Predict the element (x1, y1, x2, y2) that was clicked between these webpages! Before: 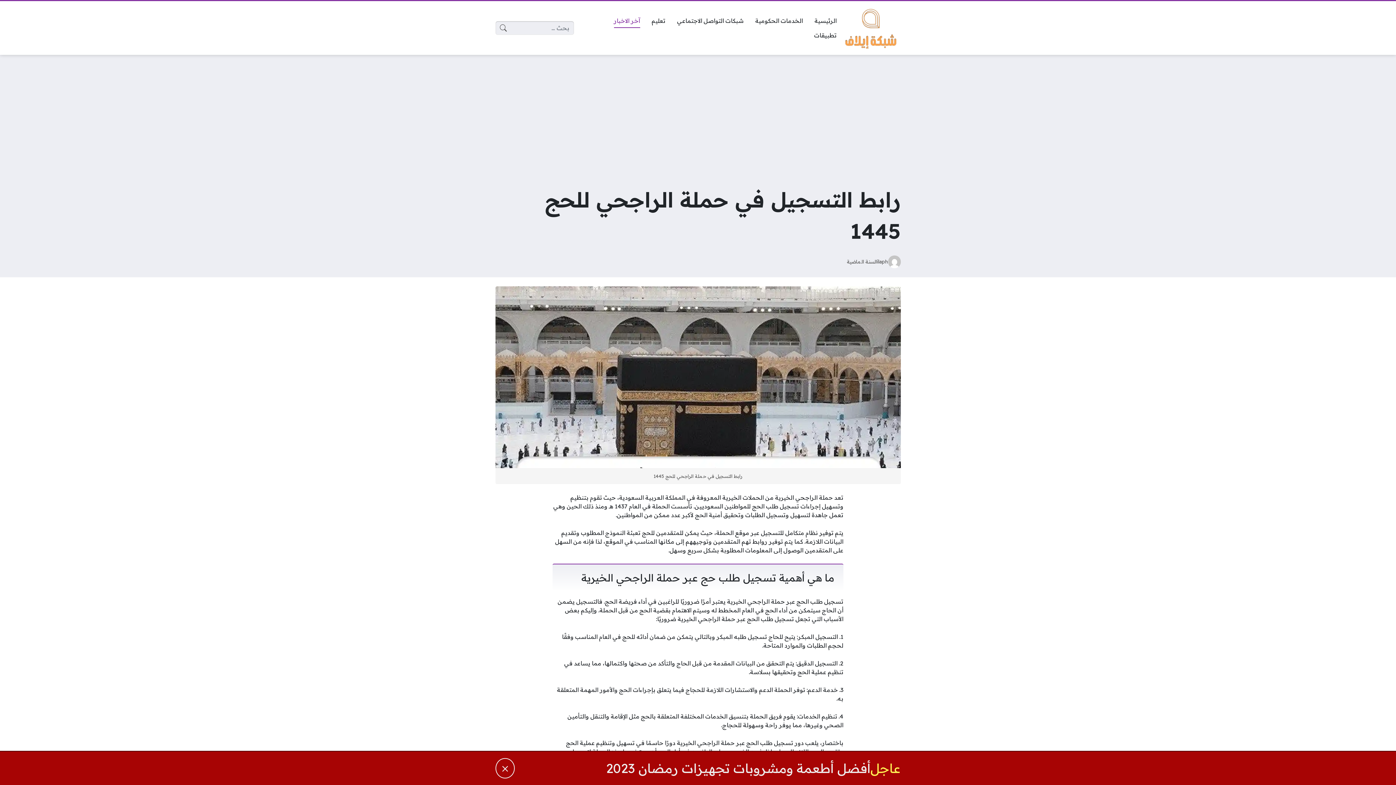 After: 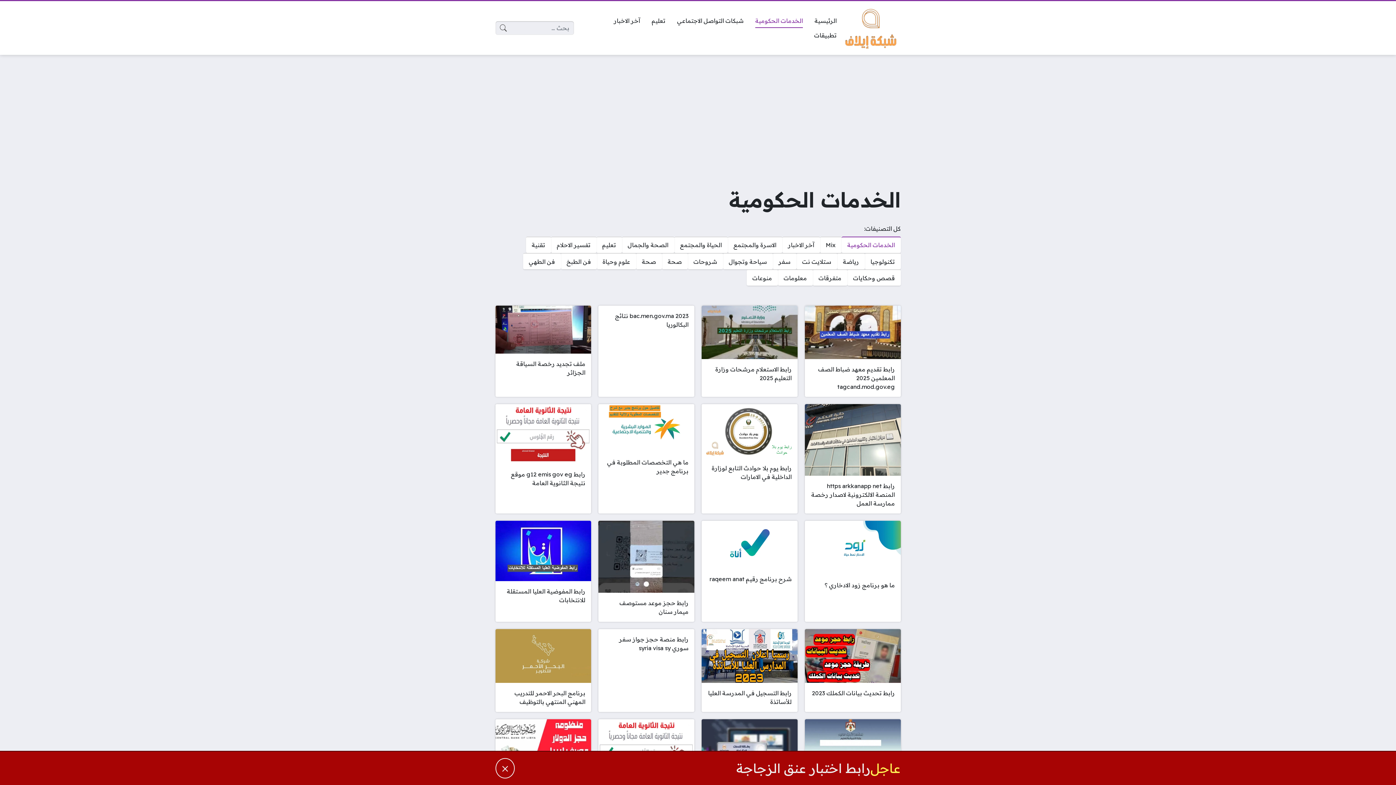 Action: label: الخدمات الحكومية bbox: (749, 13, 808, 27)